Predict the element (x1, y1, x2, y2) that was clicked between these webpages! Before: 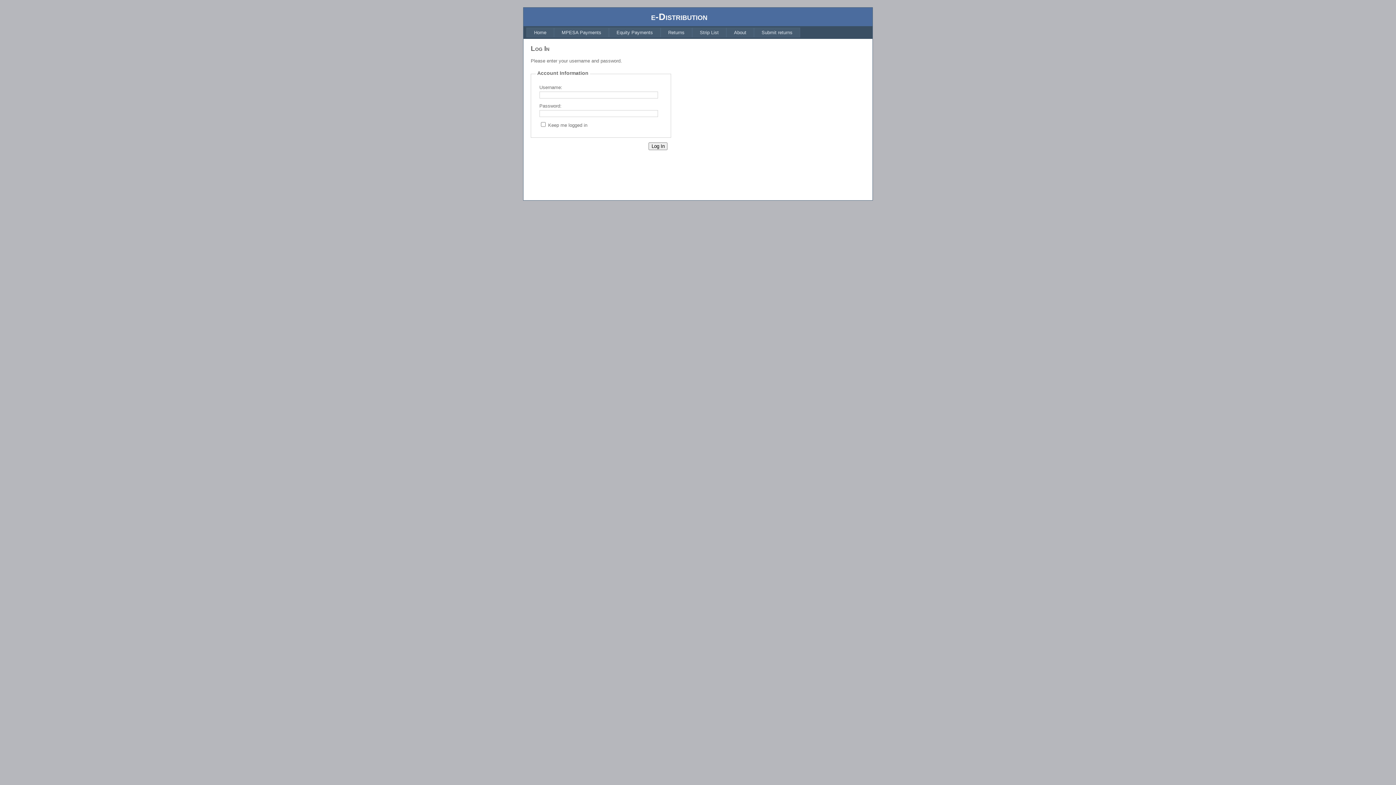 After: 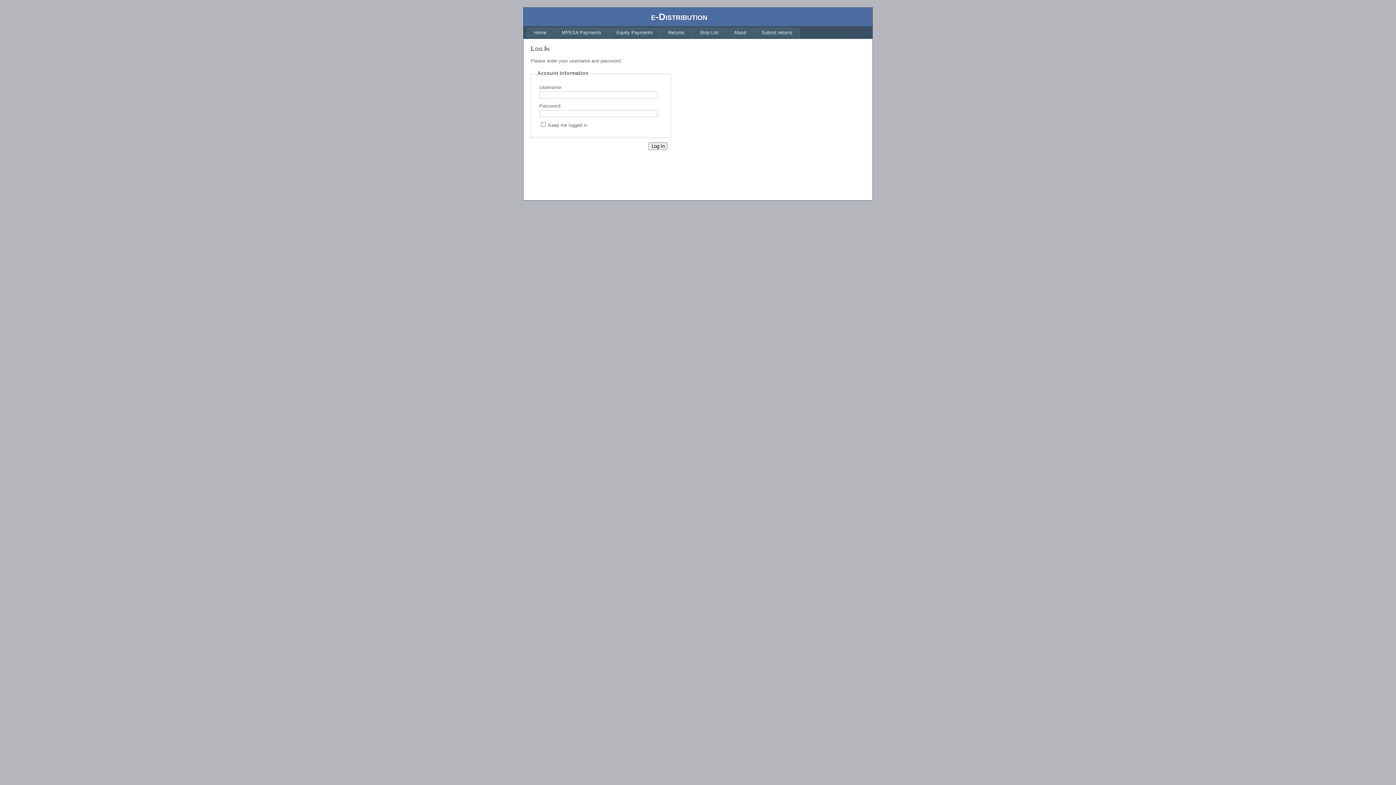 Action: label: Returns bbox: (660, 27, 692, 37)